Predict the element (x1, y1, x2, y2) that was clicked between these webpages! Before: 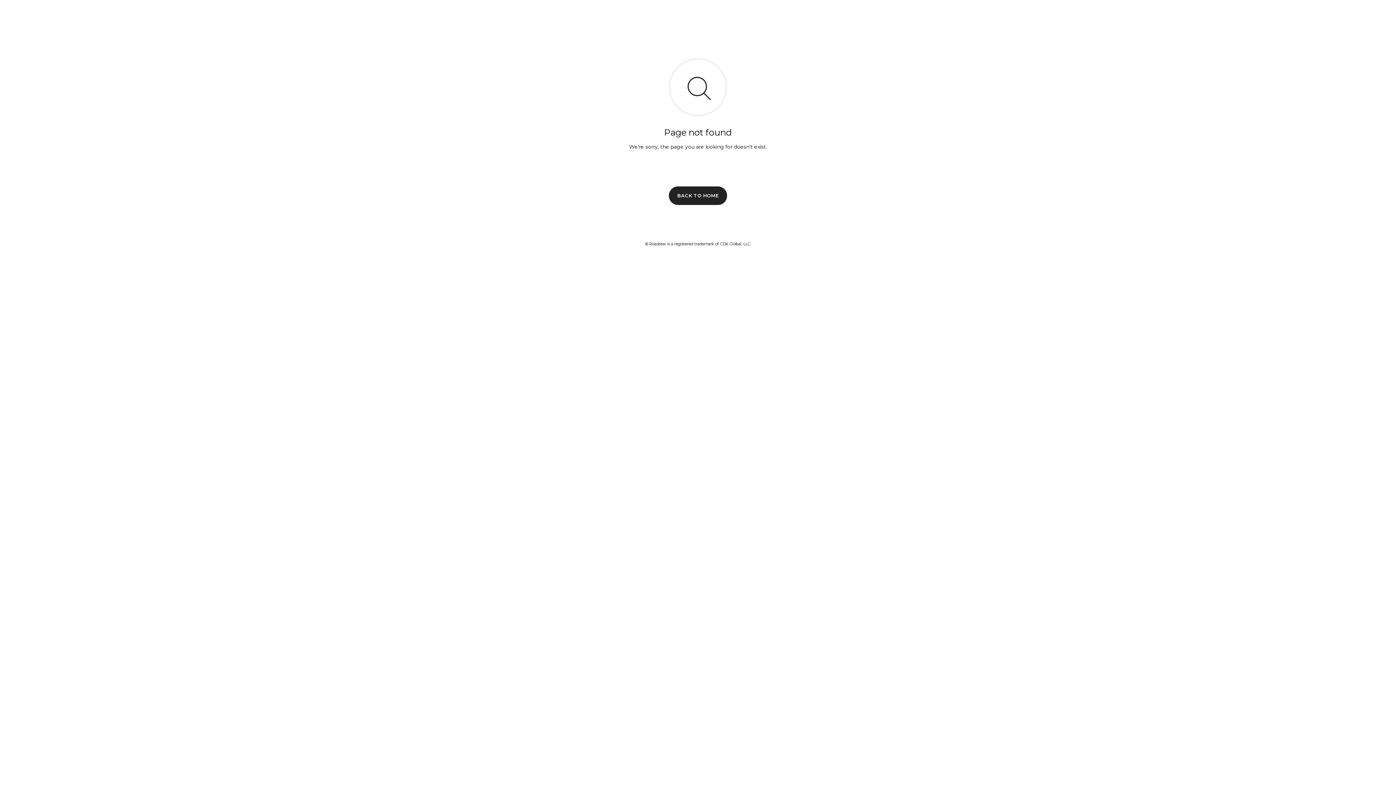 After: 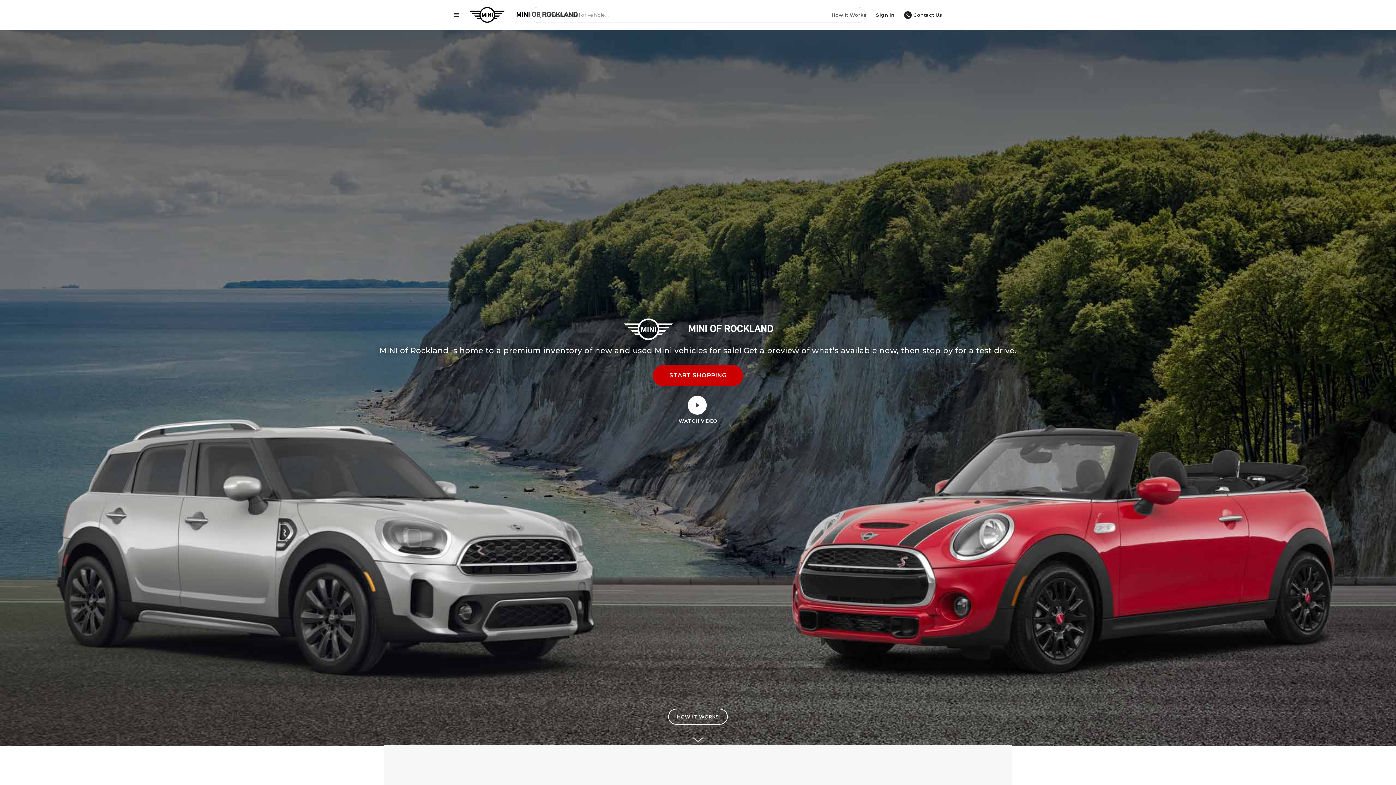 Action: label: BACK TO HOME bbox: (669, 186, 727, 204)